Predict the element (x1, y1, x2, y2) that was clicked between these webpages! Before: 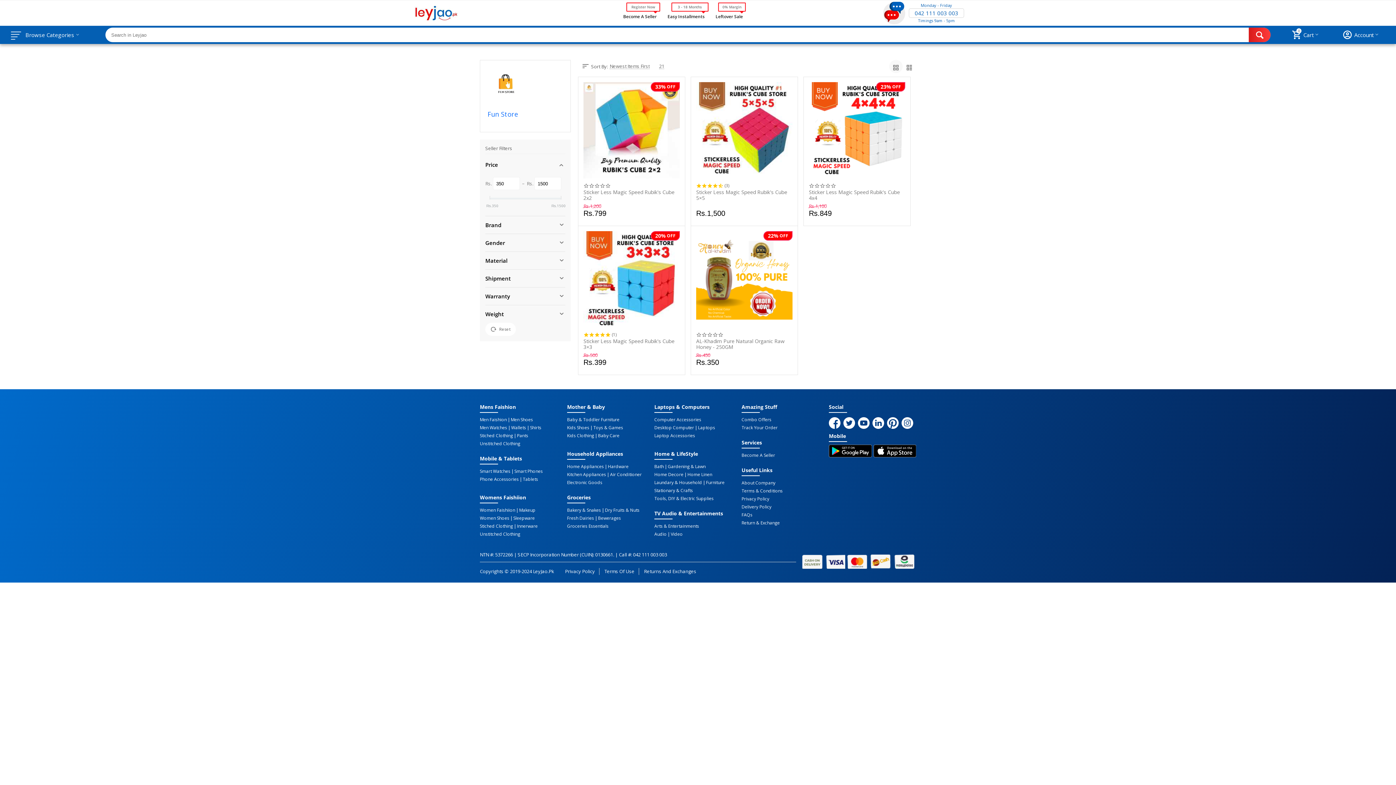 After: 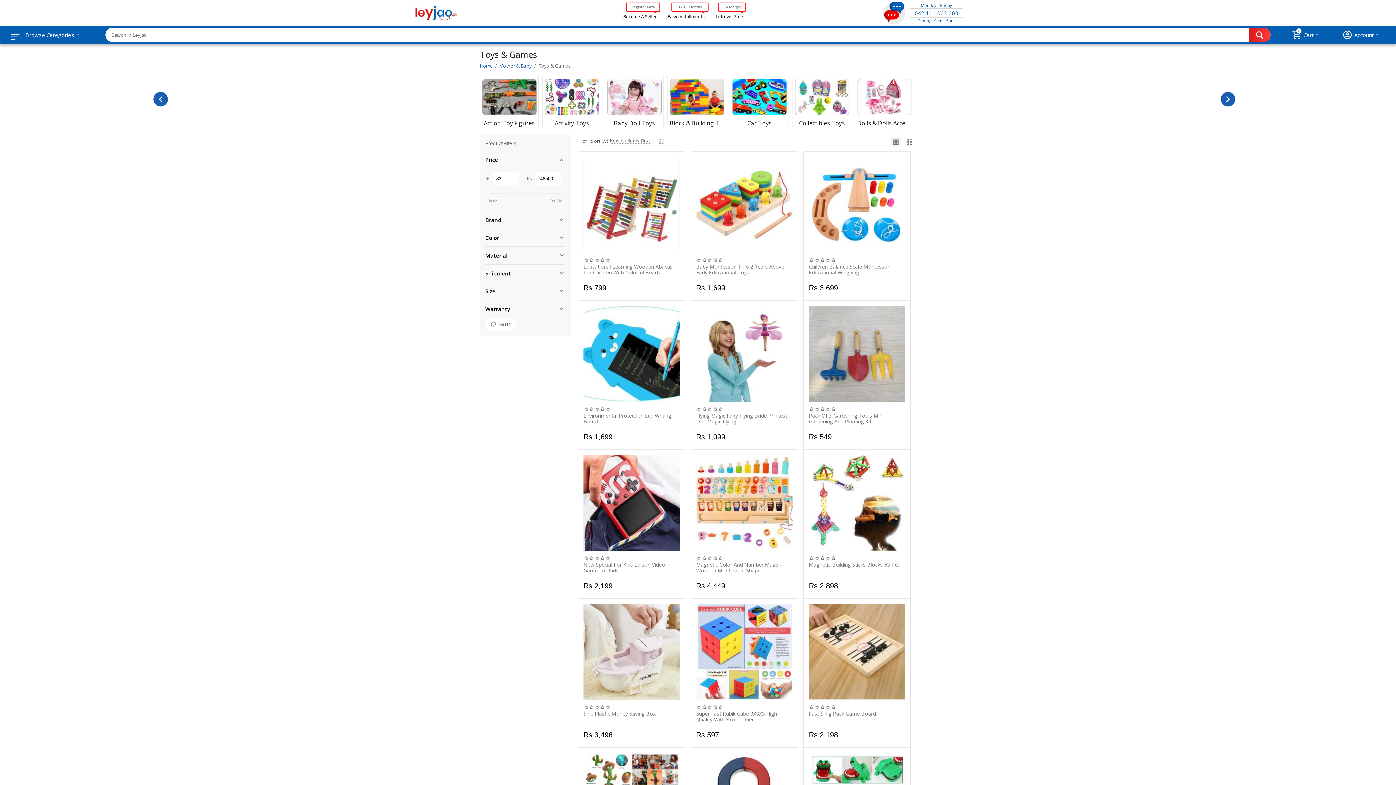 Action: label: Toys & Games bbox: (593, 425, 623, 430)